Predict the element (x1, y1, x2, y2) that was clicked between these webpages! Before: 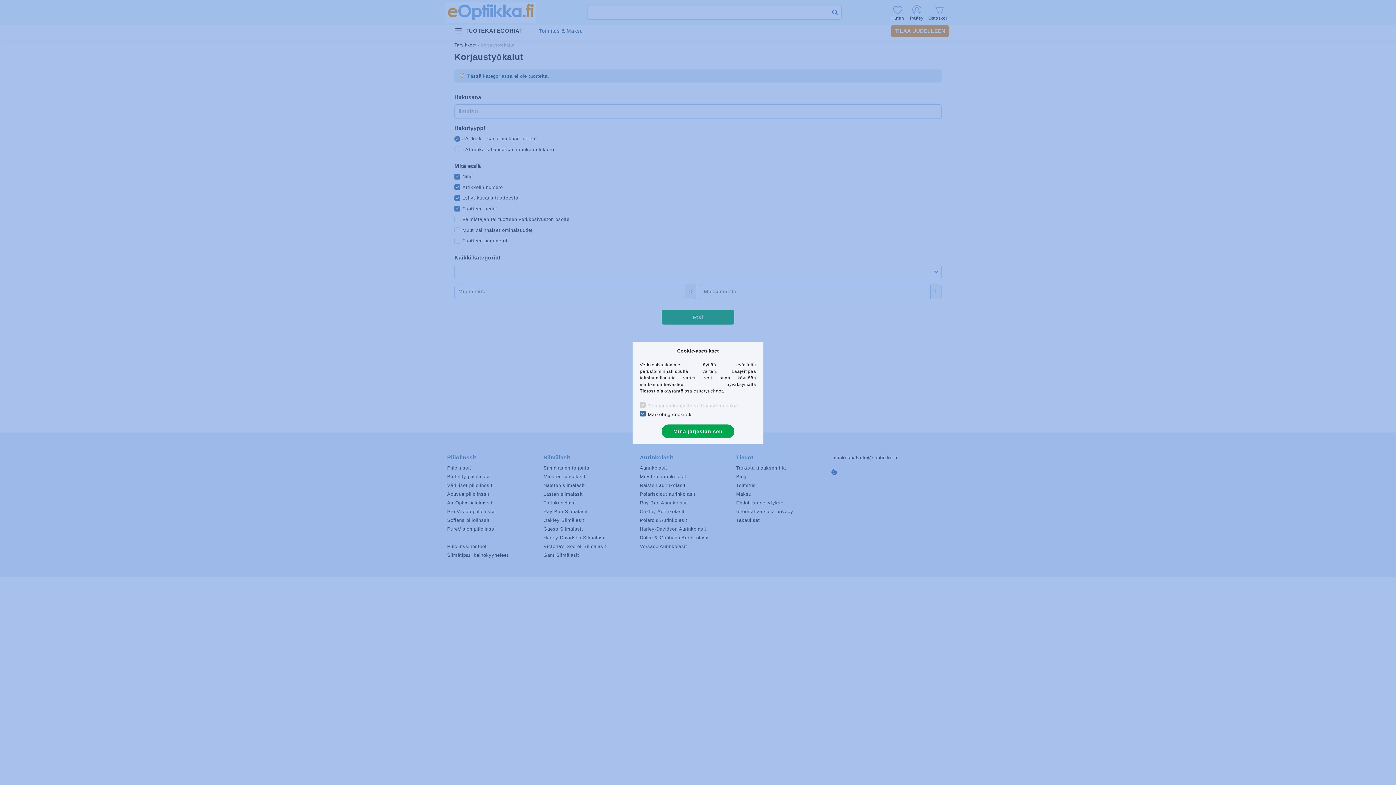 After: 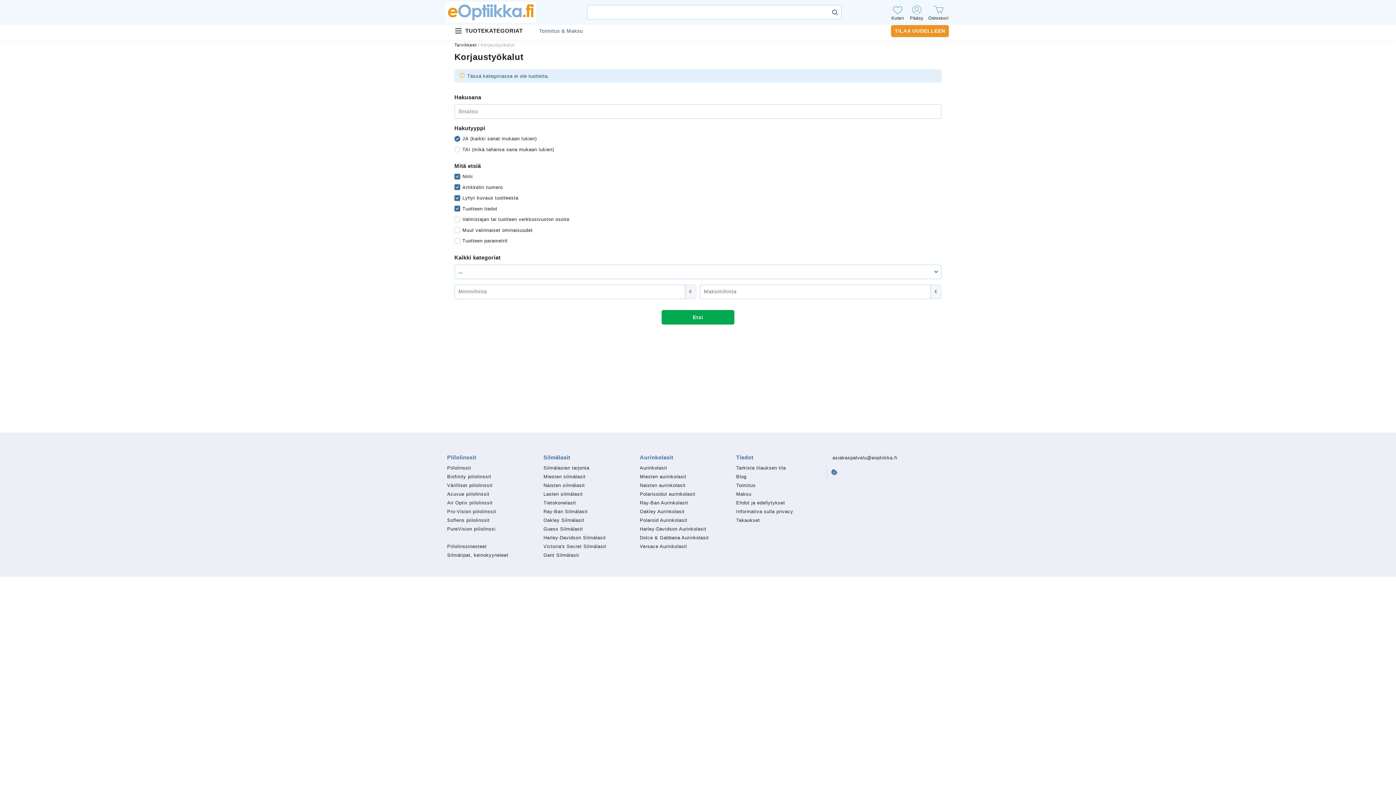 Action: label: Minä järjestän sen bbox: (661, 424, 734, 438)